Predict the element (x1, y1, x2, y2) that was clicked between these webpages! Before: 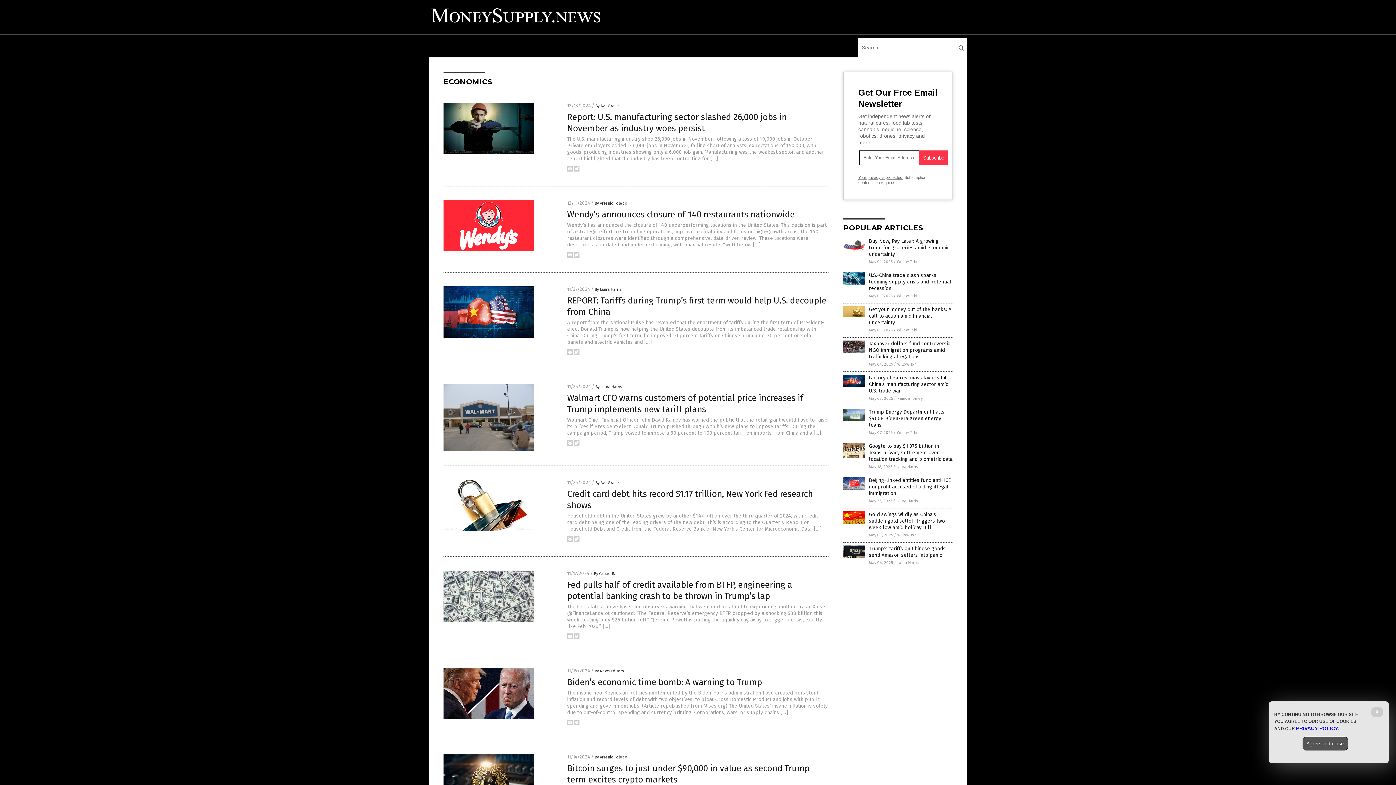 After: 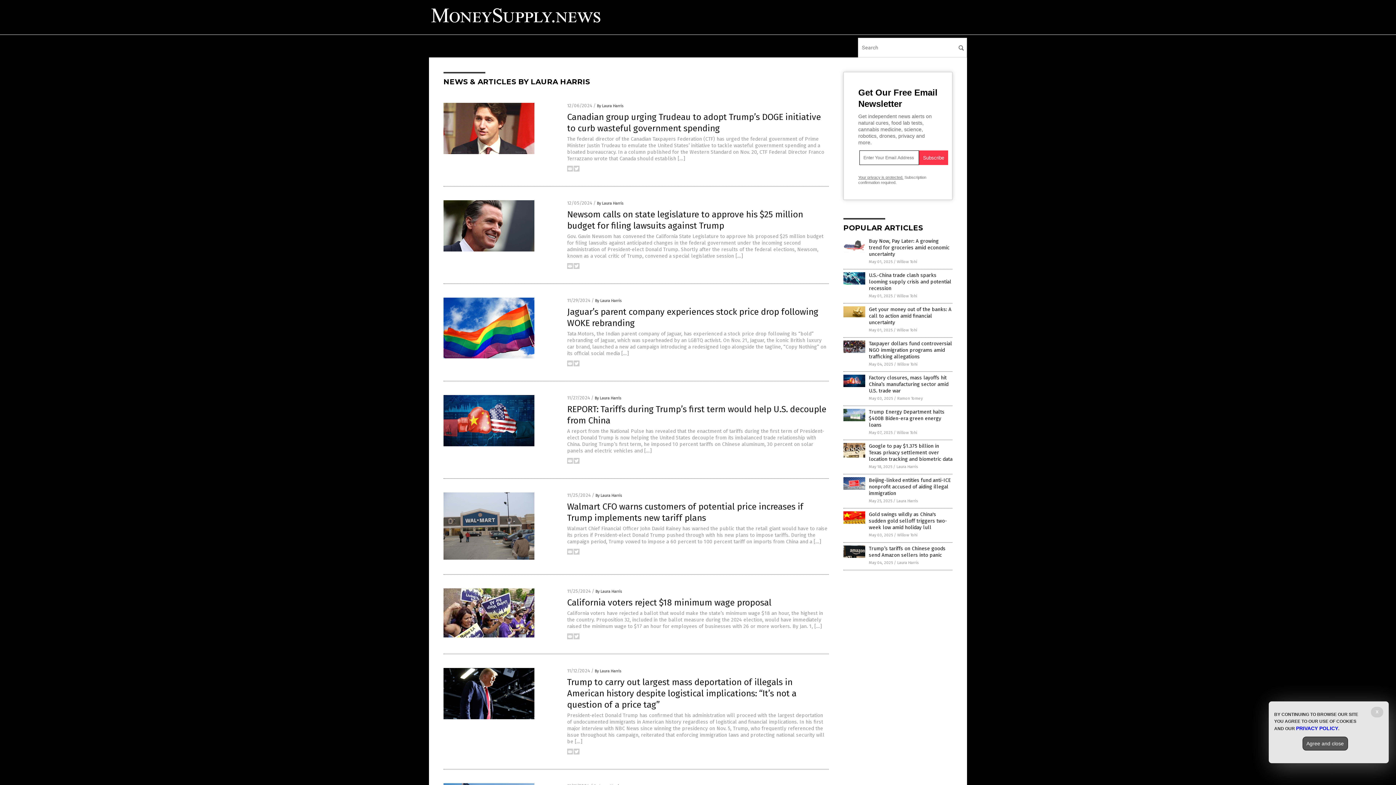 Action: bbox: (595, 384, 622, 389) label: By Laura Harris